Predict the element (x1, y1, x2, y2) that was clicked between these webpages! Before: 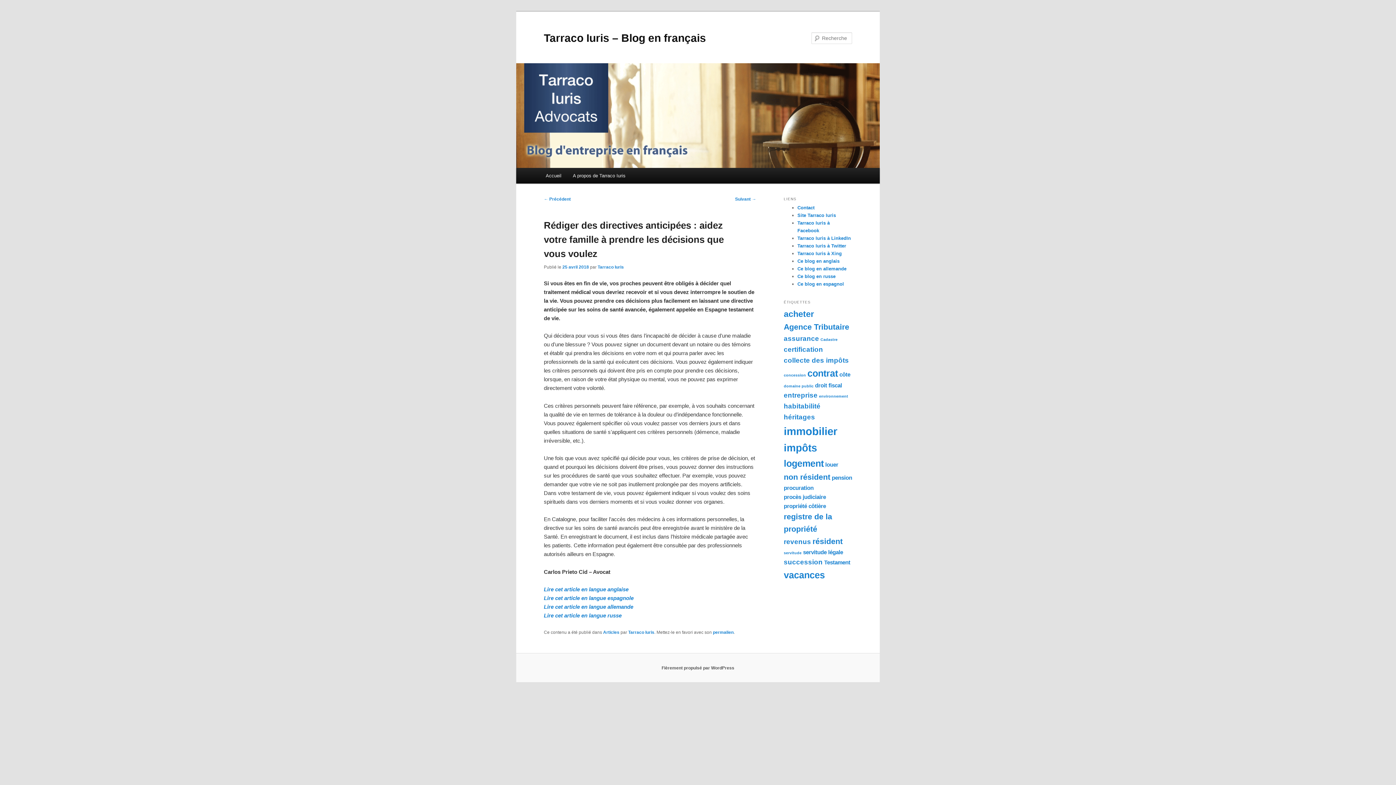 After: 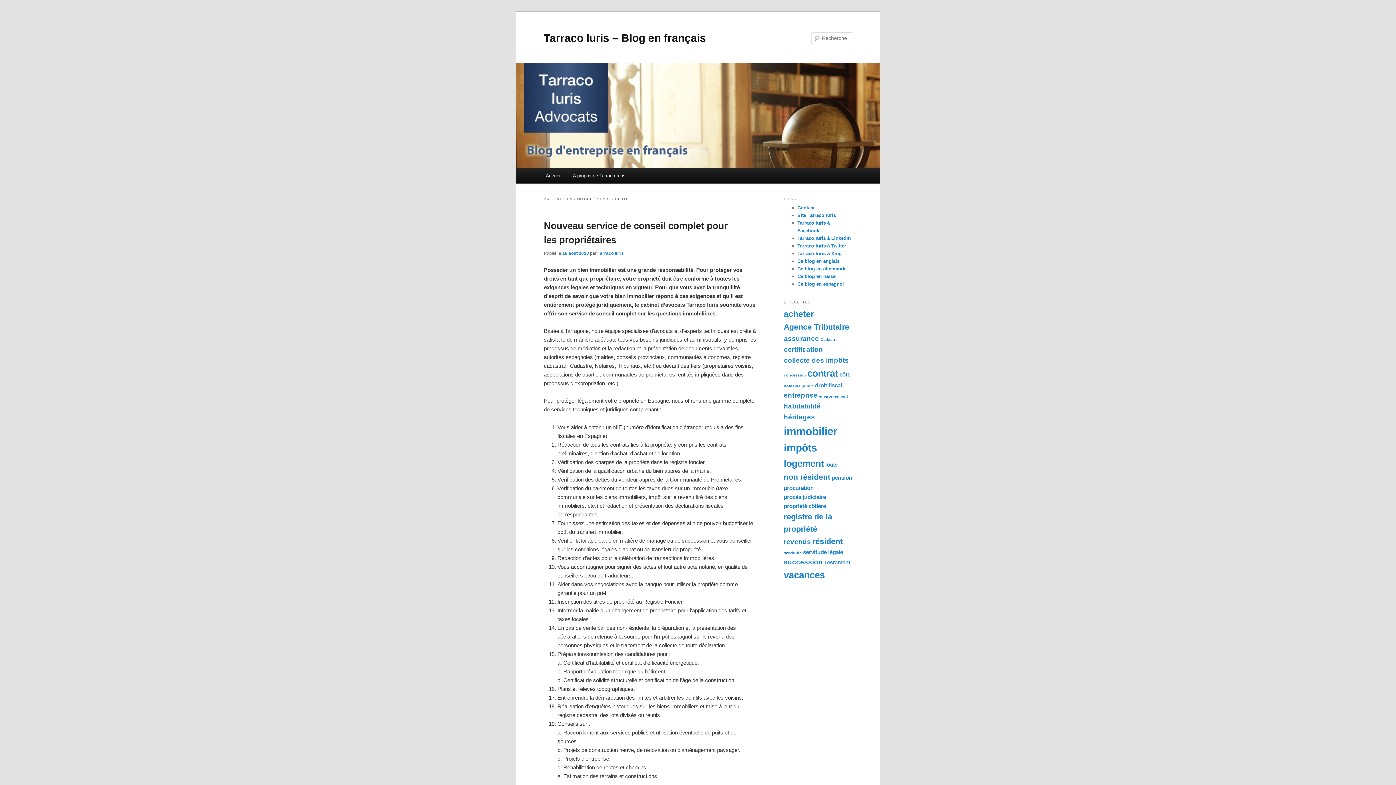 Action: bbox: (784, 402, 820, 410) label: habitabilité (3 éléments)